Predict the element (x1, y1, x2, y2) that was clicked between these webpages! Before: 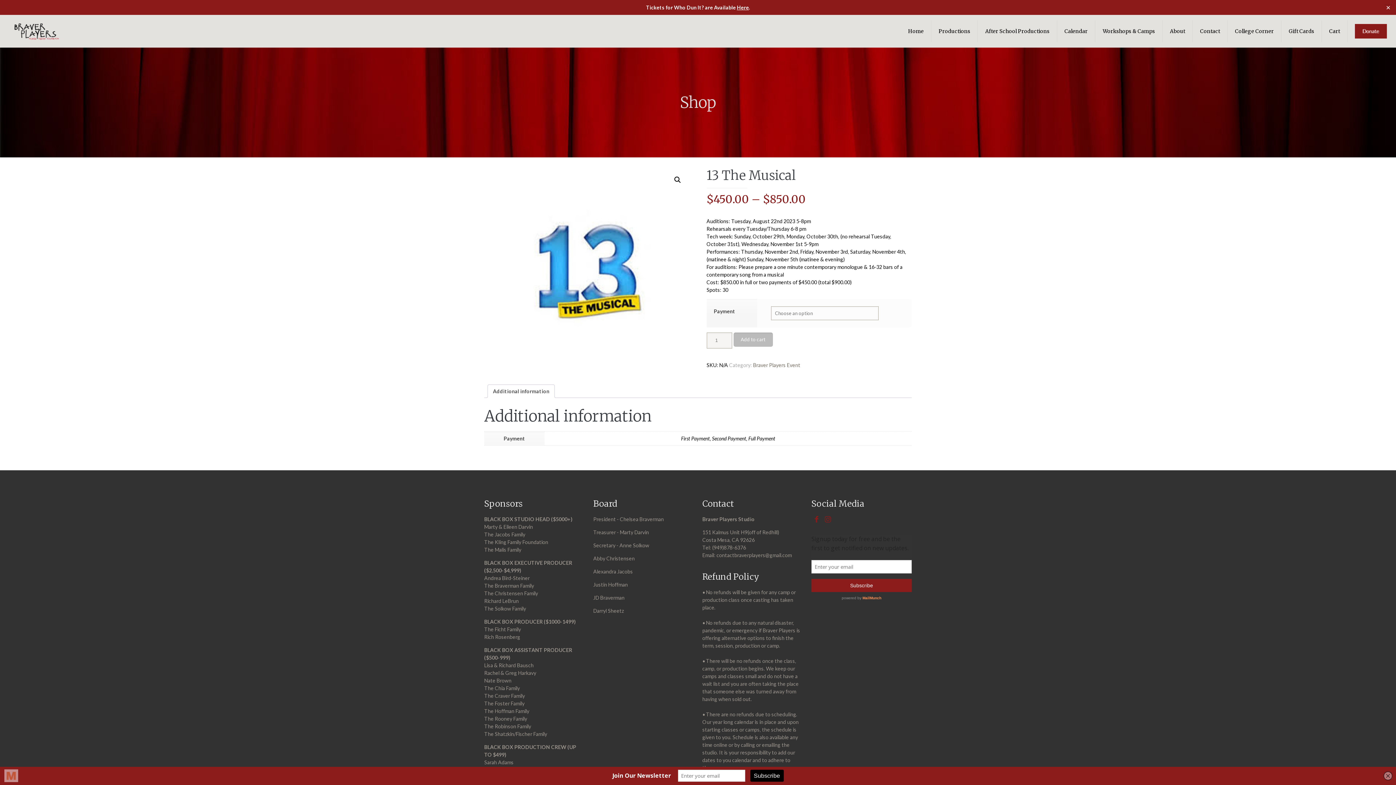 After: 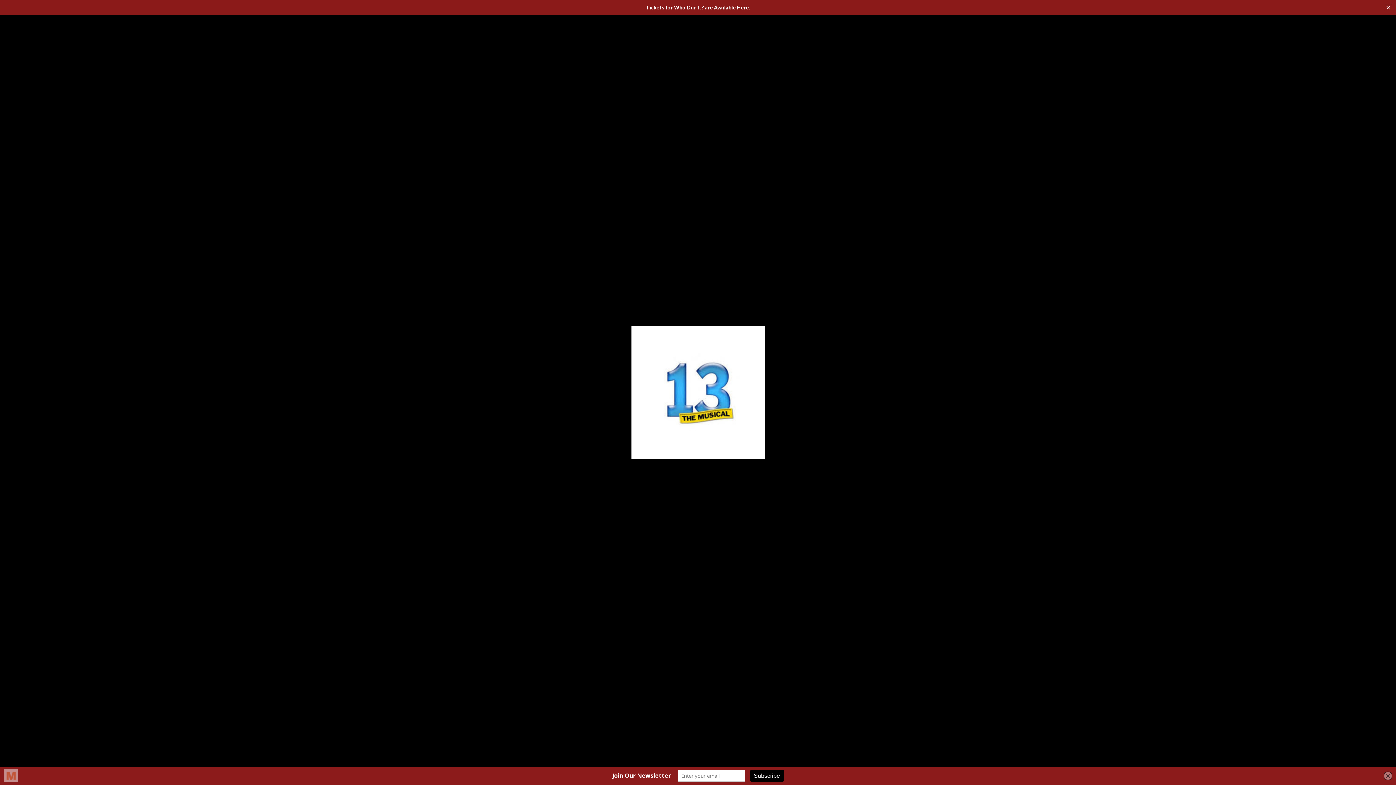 Action: label: View full-screen image gallery bbox: (671, 173, 684, 186)